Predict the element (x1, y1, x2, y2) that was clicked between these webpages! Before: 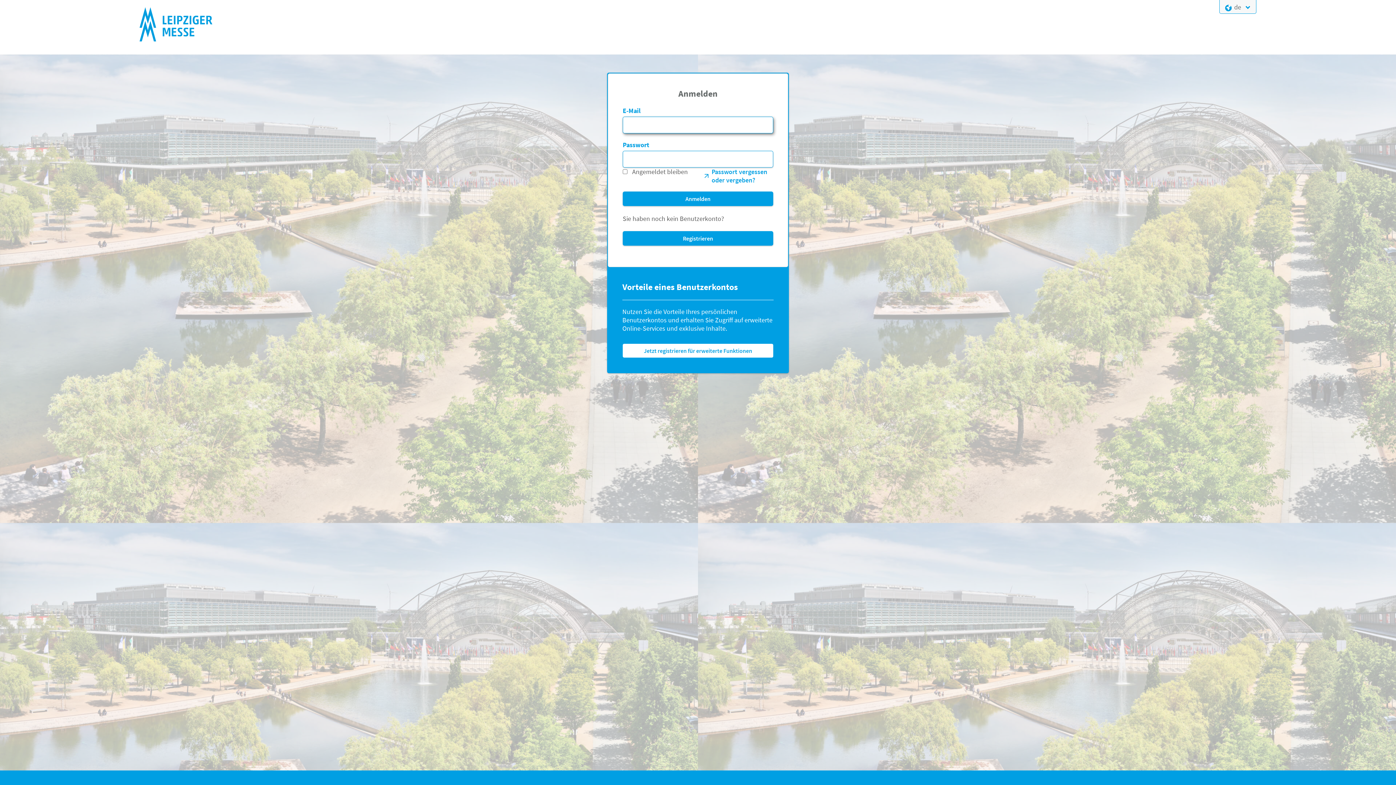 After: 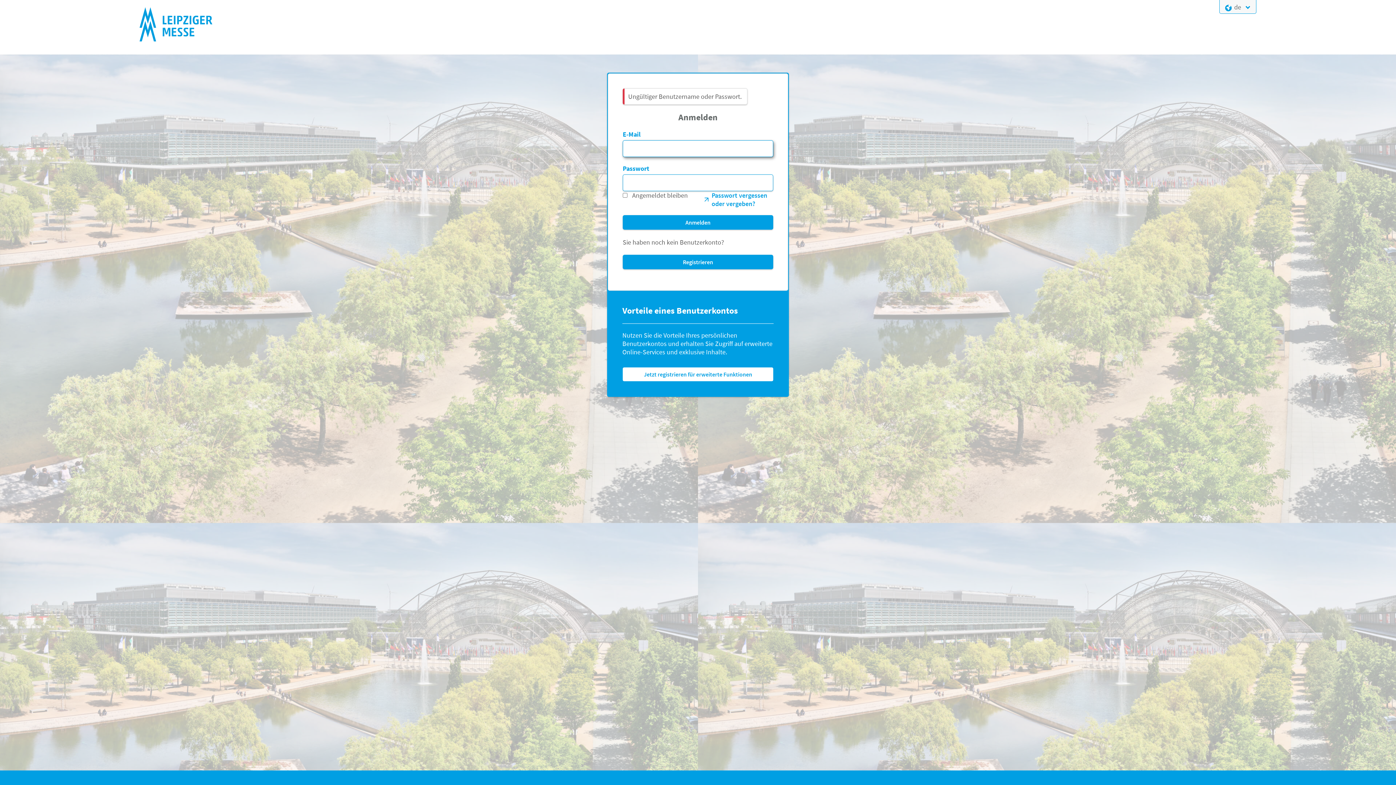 Action: label: Anmelden bbox: (622, 191, 773, 206)